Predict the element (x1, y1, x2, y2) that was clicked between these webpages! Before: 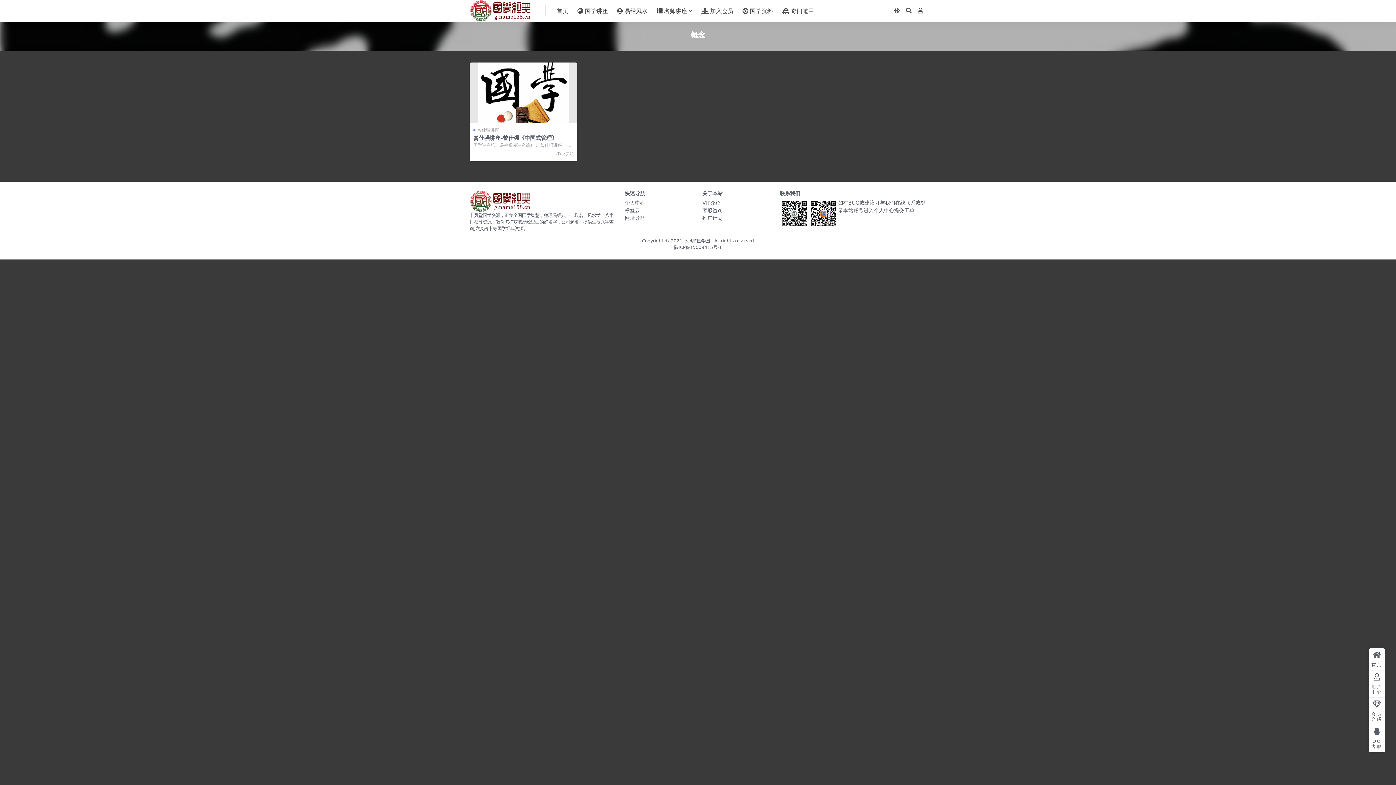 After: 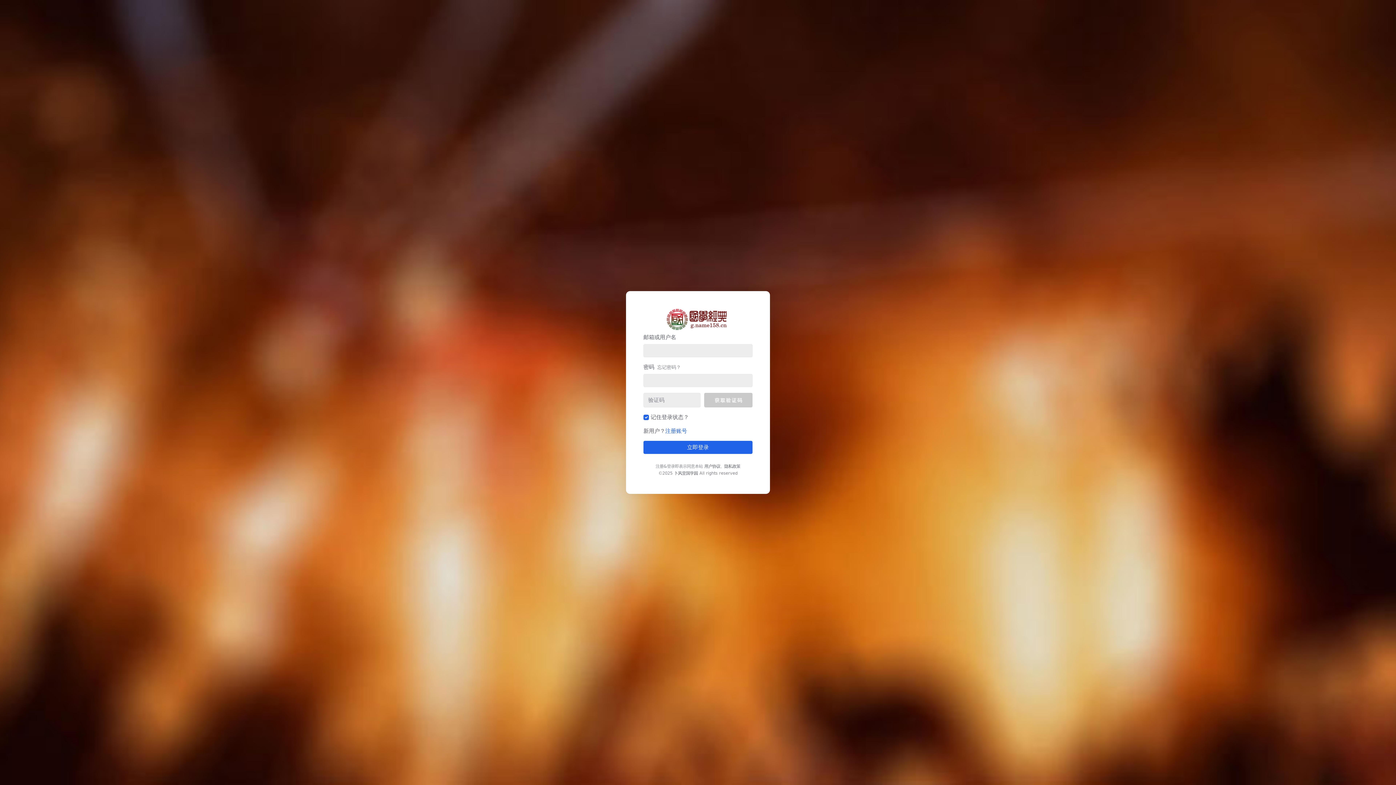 Action: label: 客服咨询 bbox: (702, 207, 722, 213)